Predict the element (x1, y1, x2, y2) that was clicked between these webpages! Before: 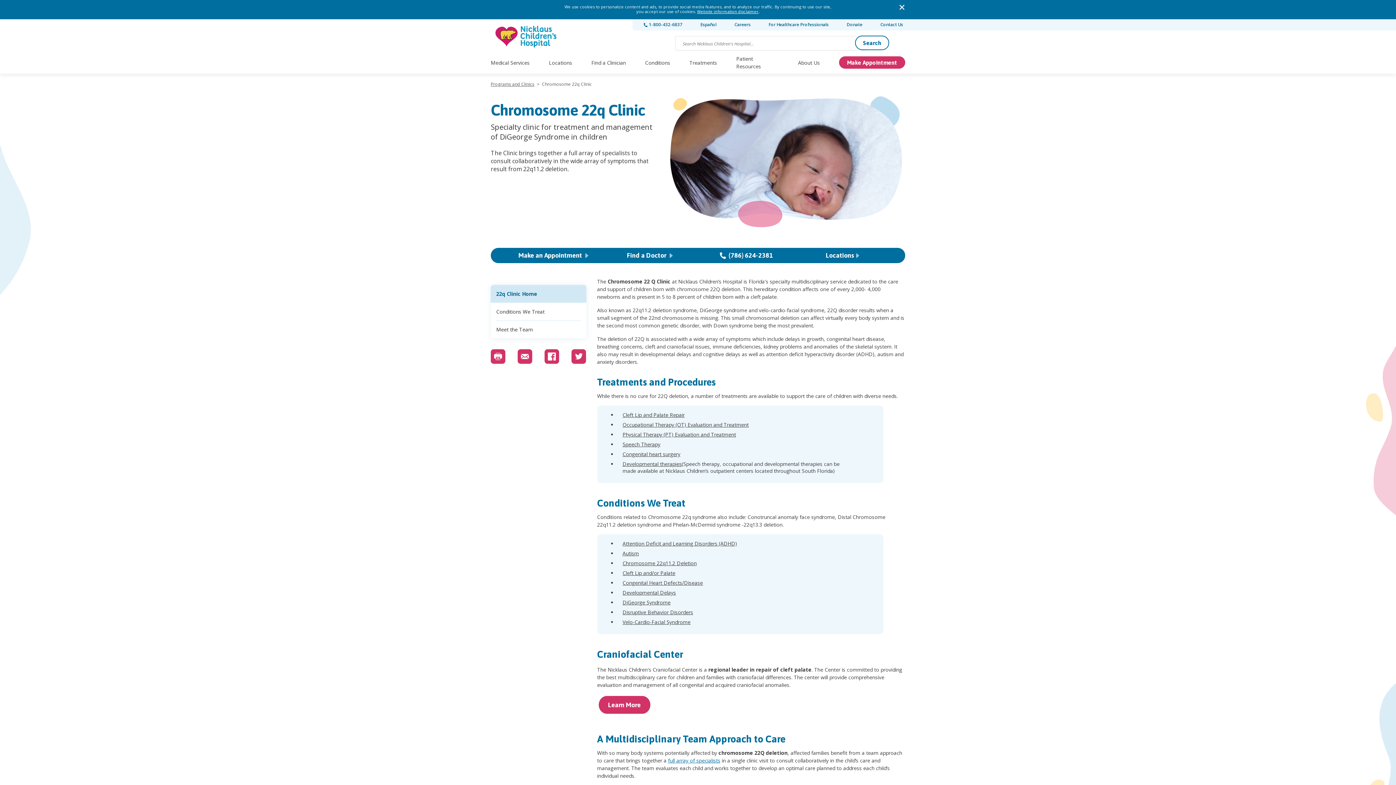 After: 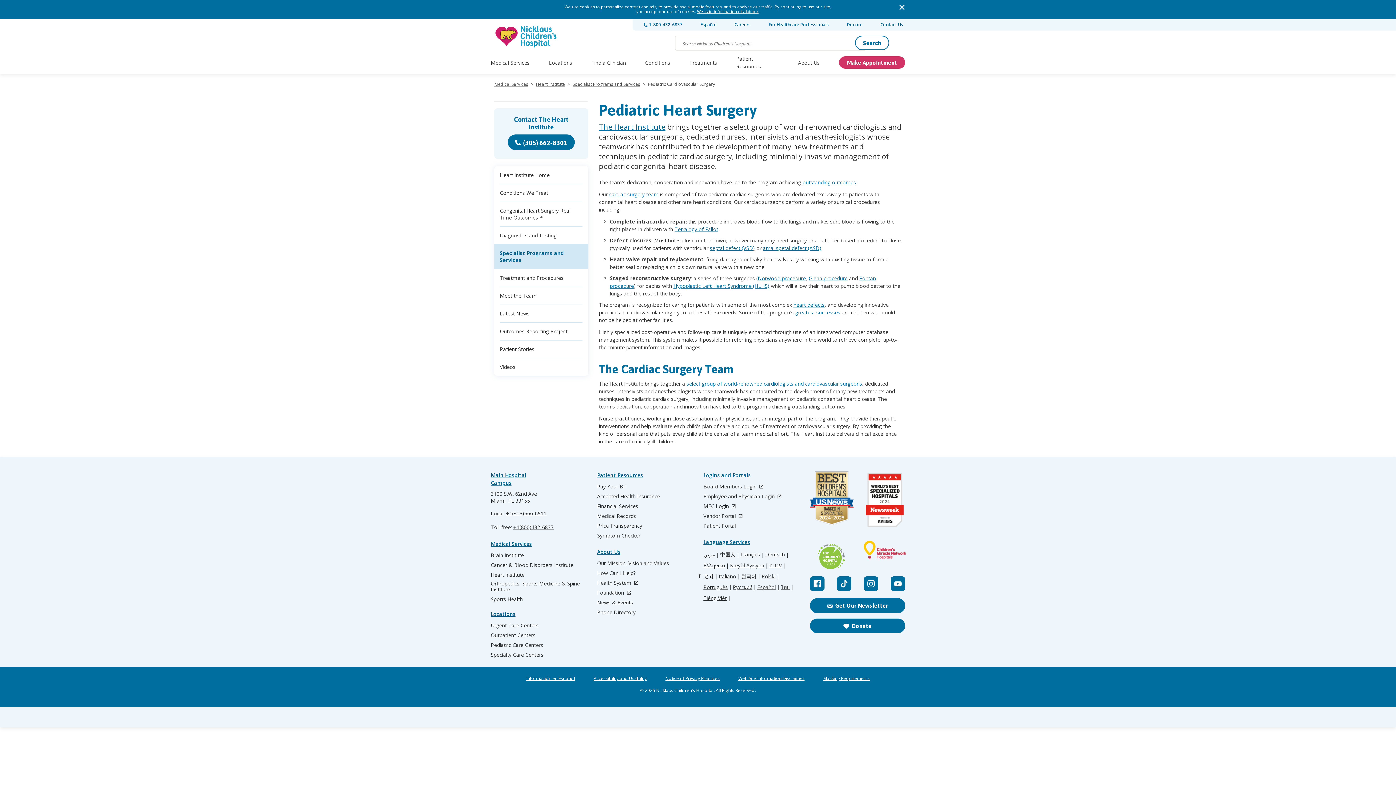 Action: bbox: (622, 450, 680, 457) label: Congenital heart surgery